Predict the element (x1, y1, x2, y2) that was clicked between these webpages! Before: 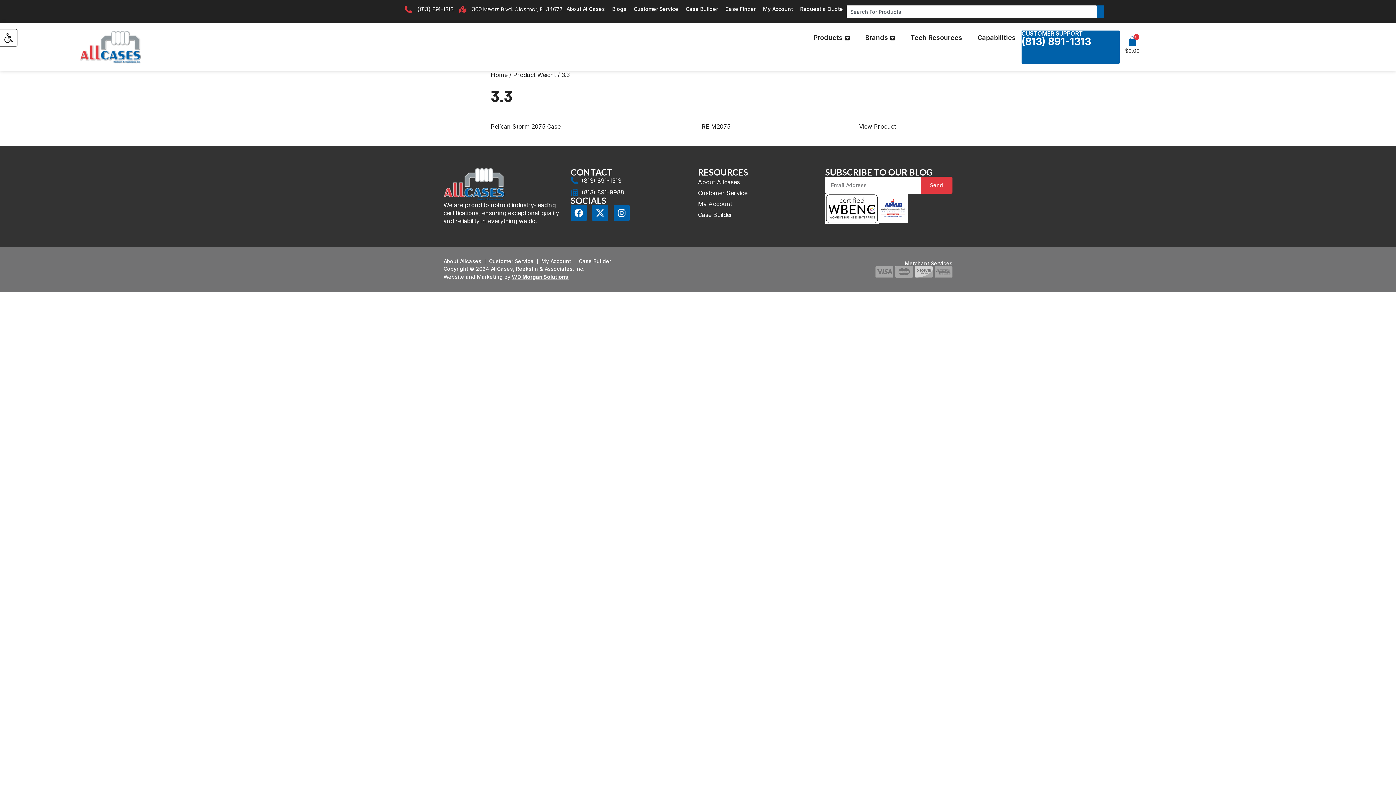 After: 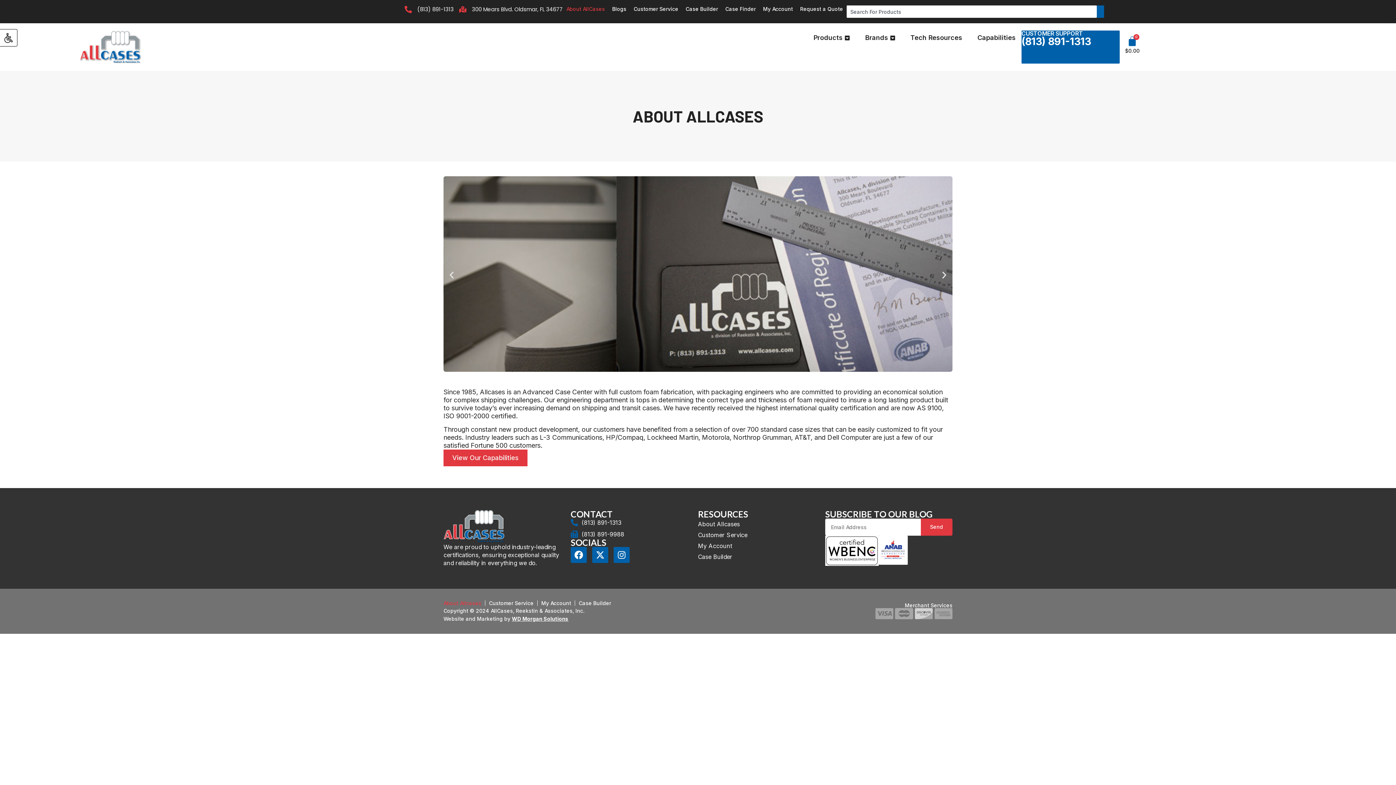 Action: bbox: (443, 257, 481, 265) label: About Allcases